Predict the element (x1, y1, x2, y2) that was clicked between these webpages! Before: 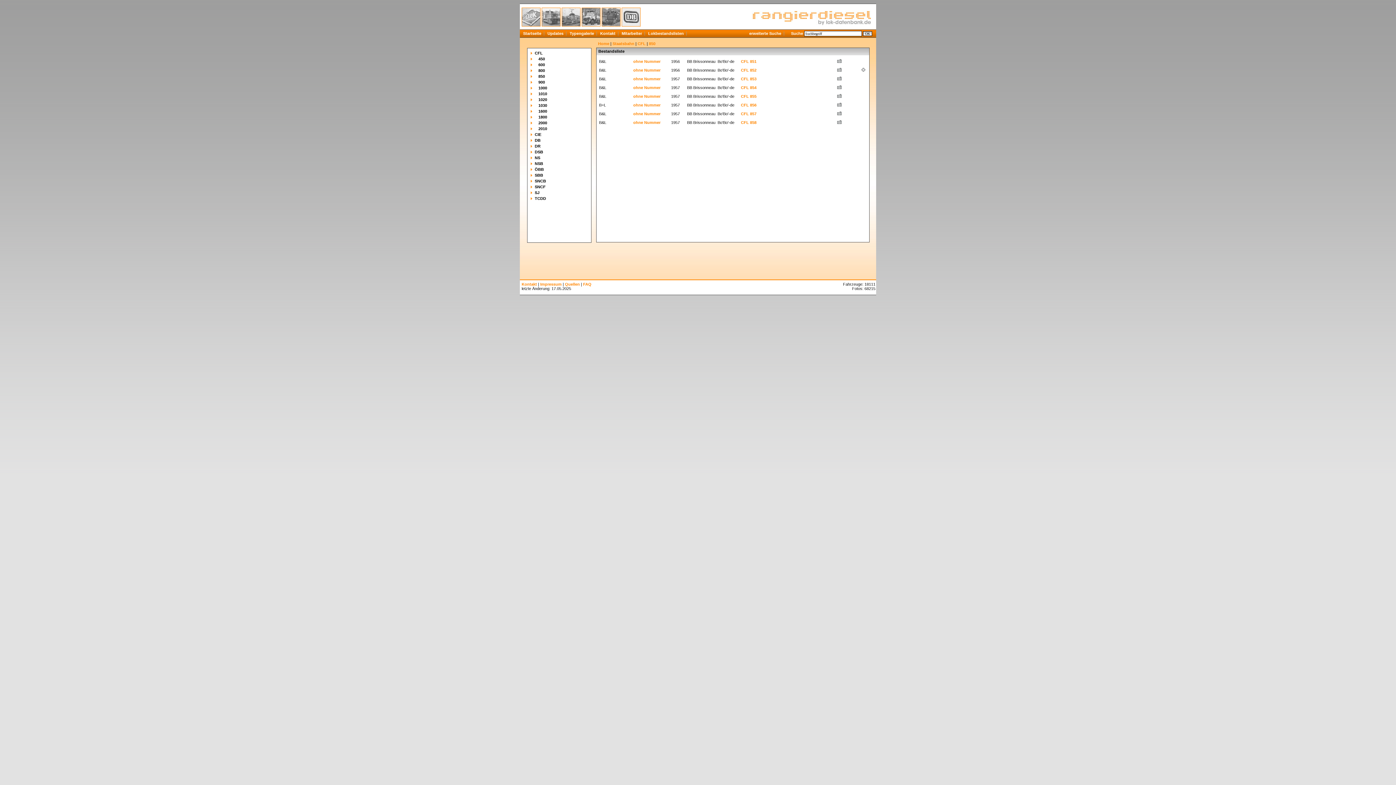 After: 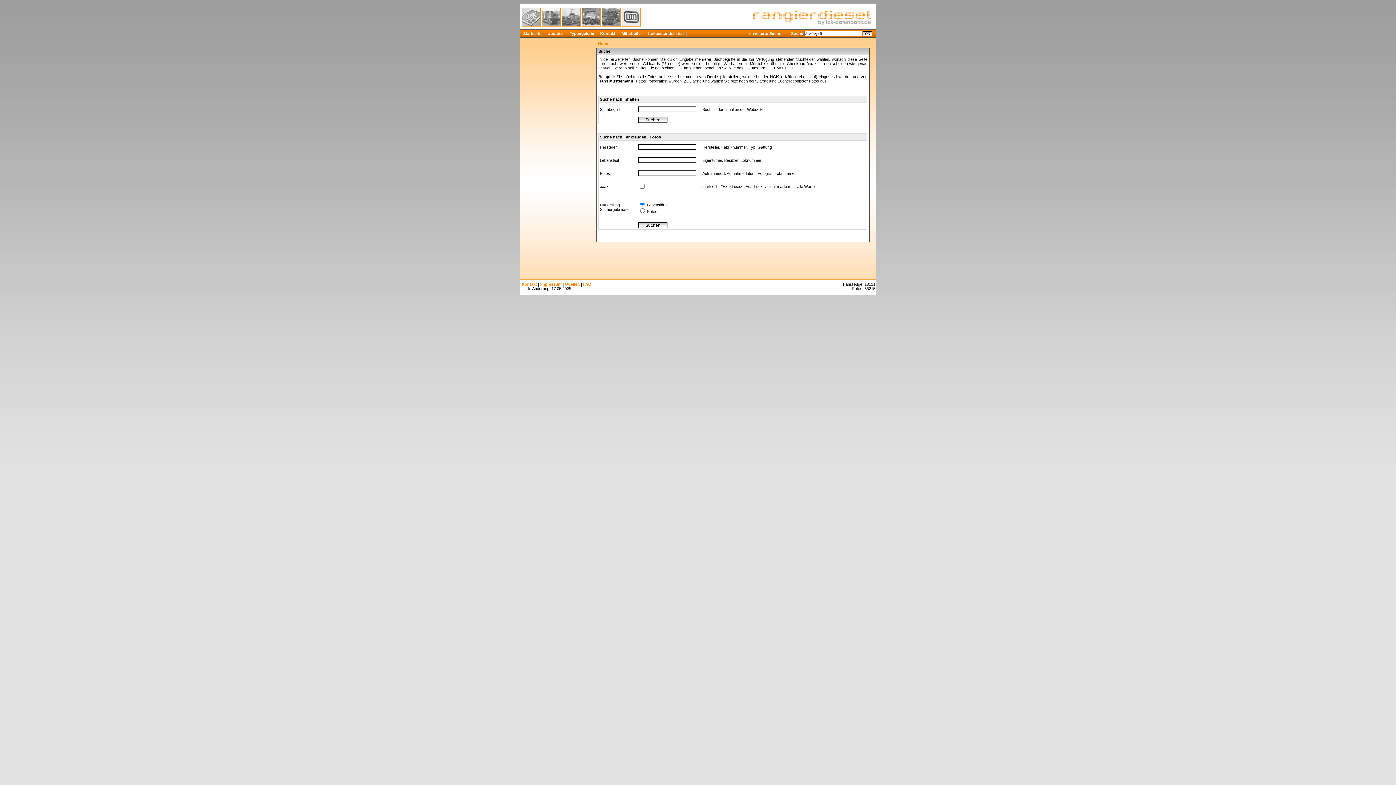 Action: label: erweiterte Suche bbox: (746, 29, 784, 37)